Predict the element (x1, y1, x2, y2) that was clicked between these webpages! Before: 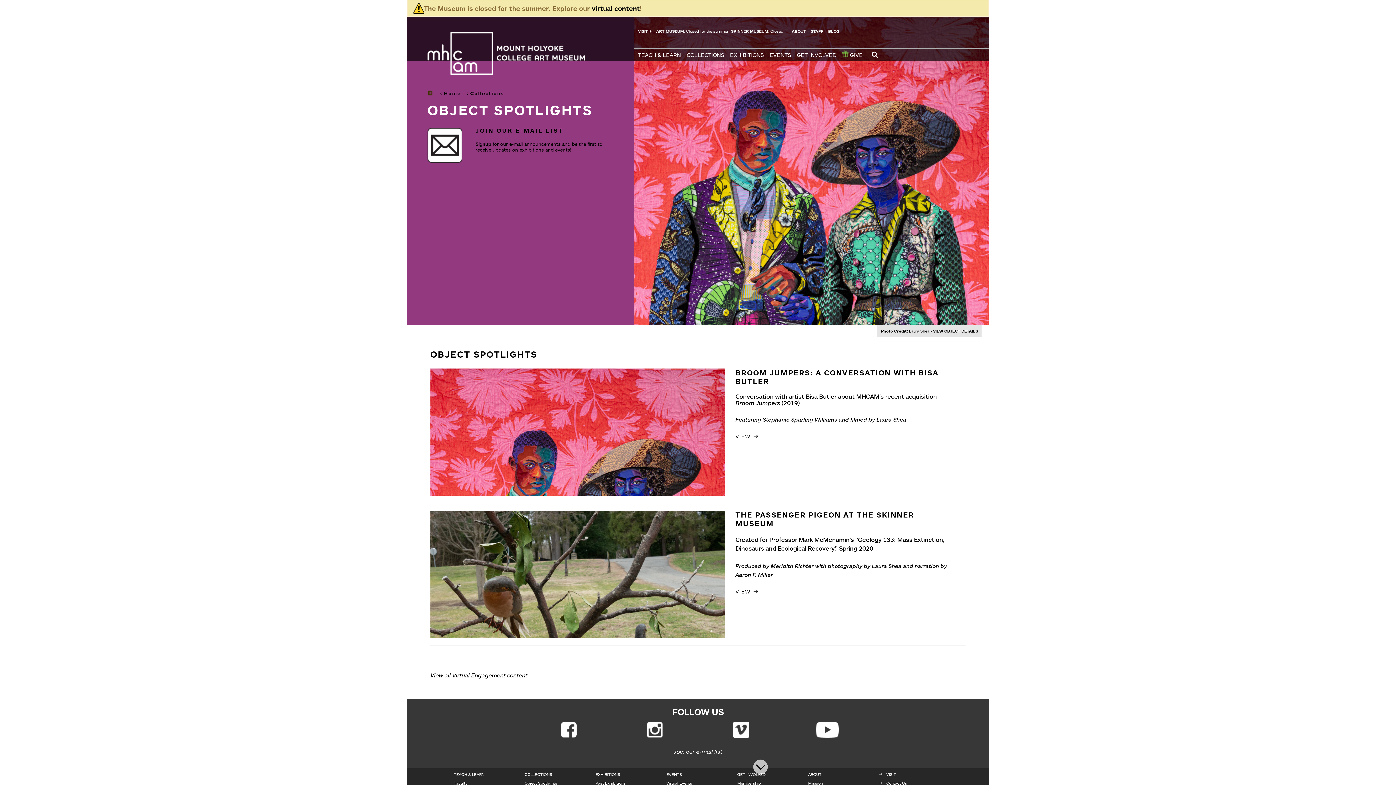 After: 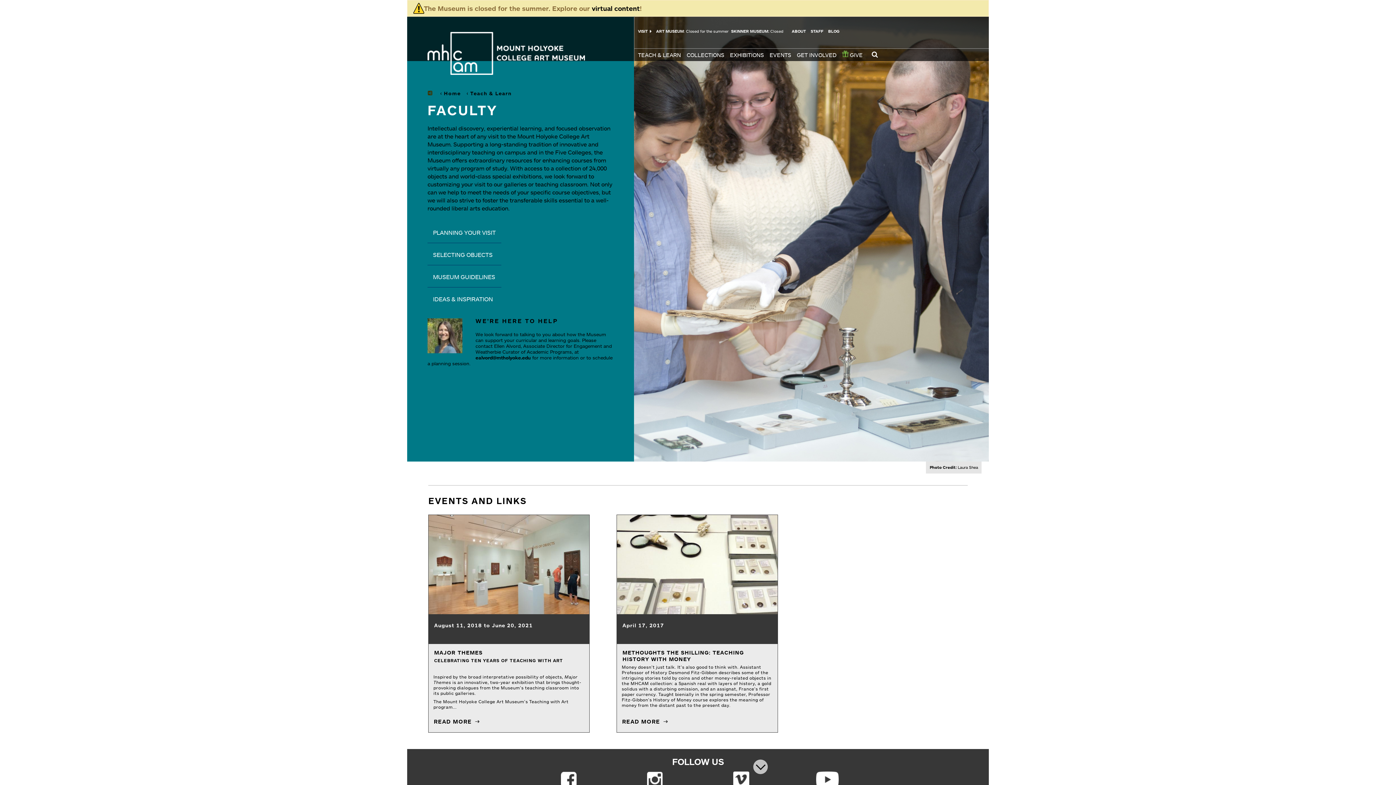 Action: label: Faculty bbox: (453, 781, 467, 786)